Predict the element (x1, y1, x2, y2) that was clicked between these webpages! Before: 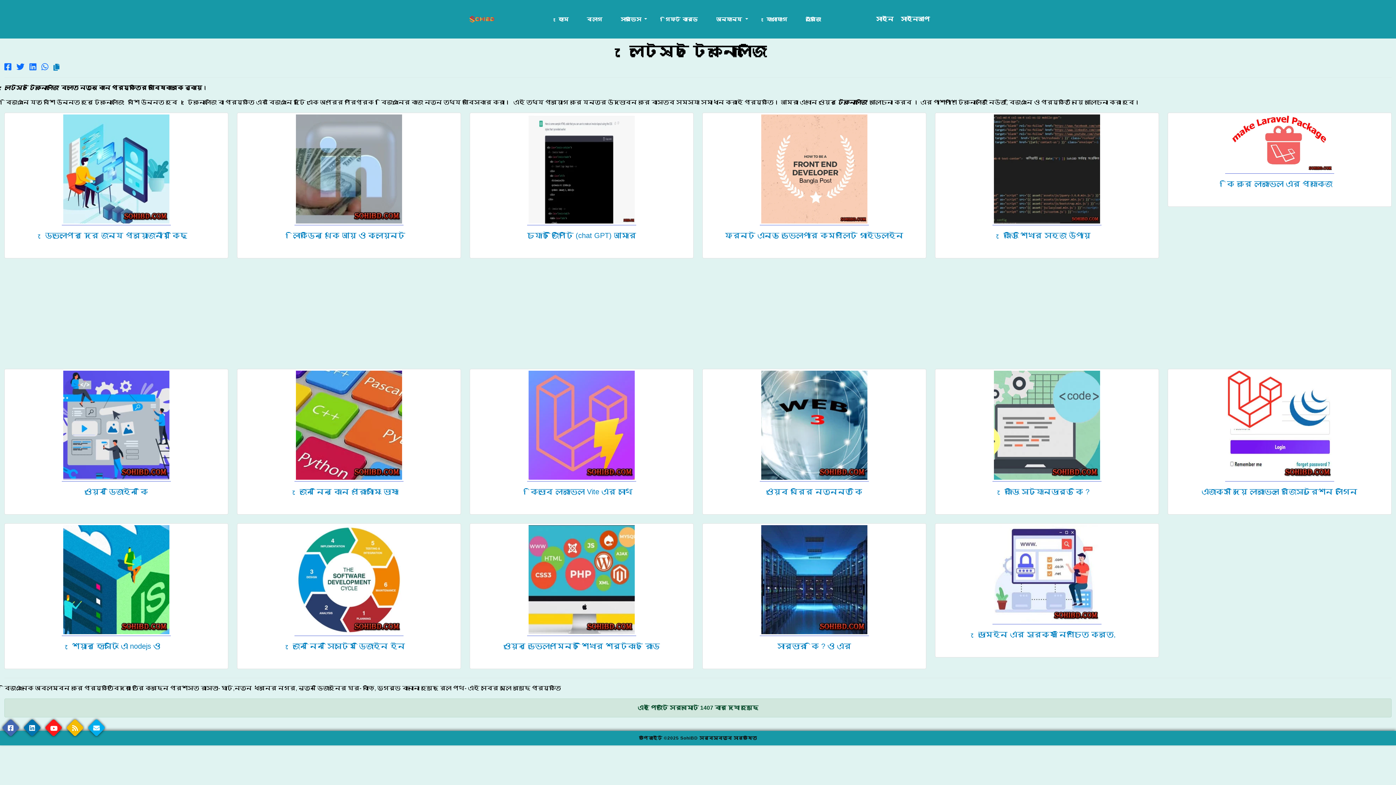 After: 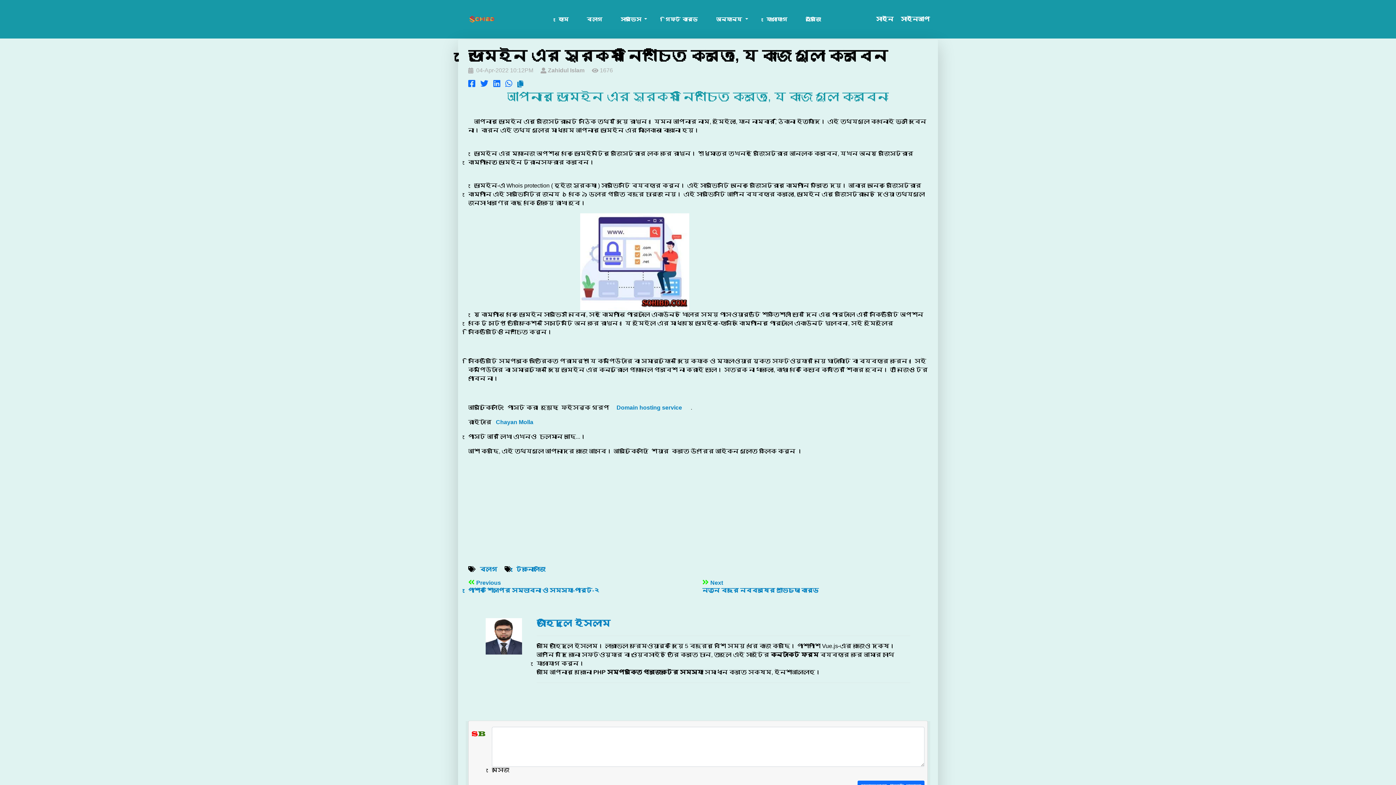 Action: label: ডোমেইন এর সুরক্ষা নিশ্চিত করতে, bbox: (935, 523, 1159, 666)